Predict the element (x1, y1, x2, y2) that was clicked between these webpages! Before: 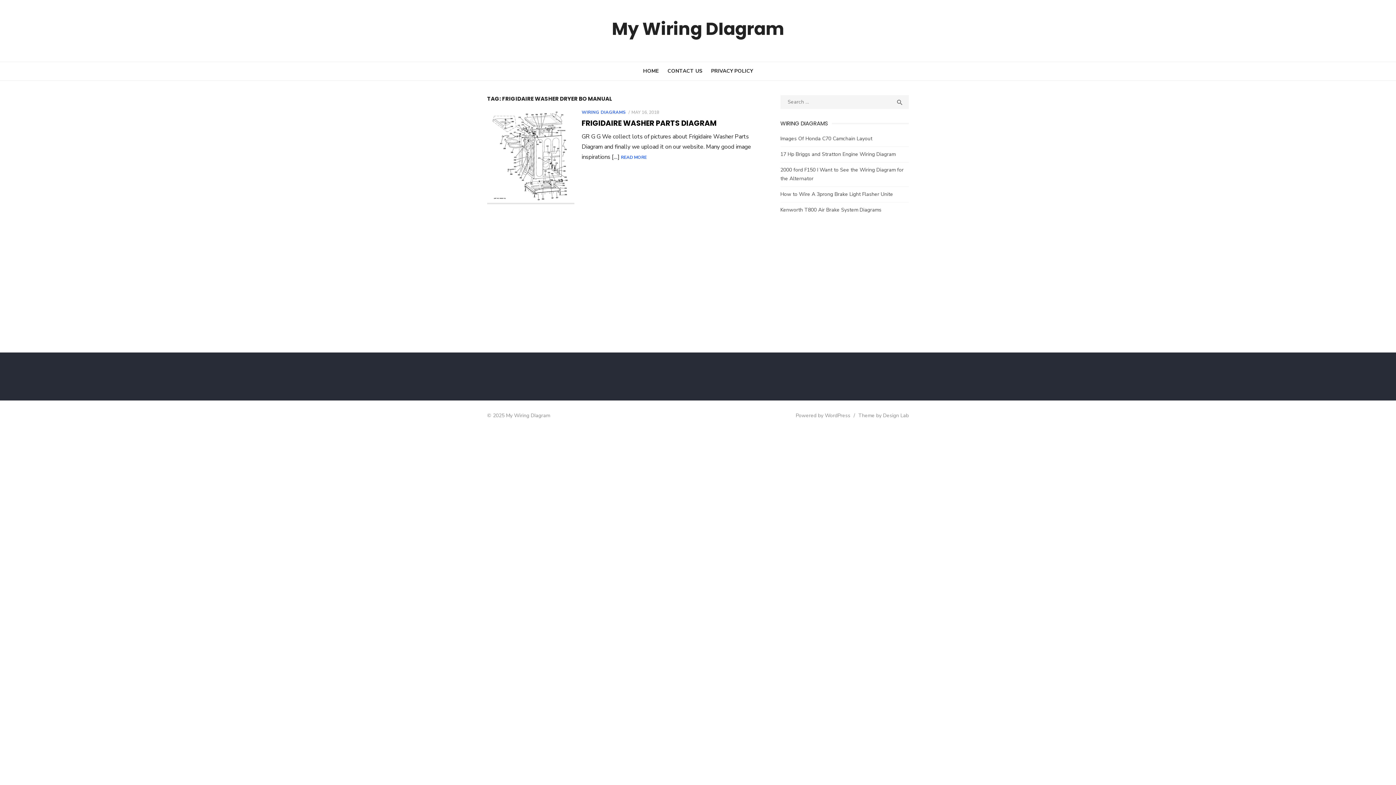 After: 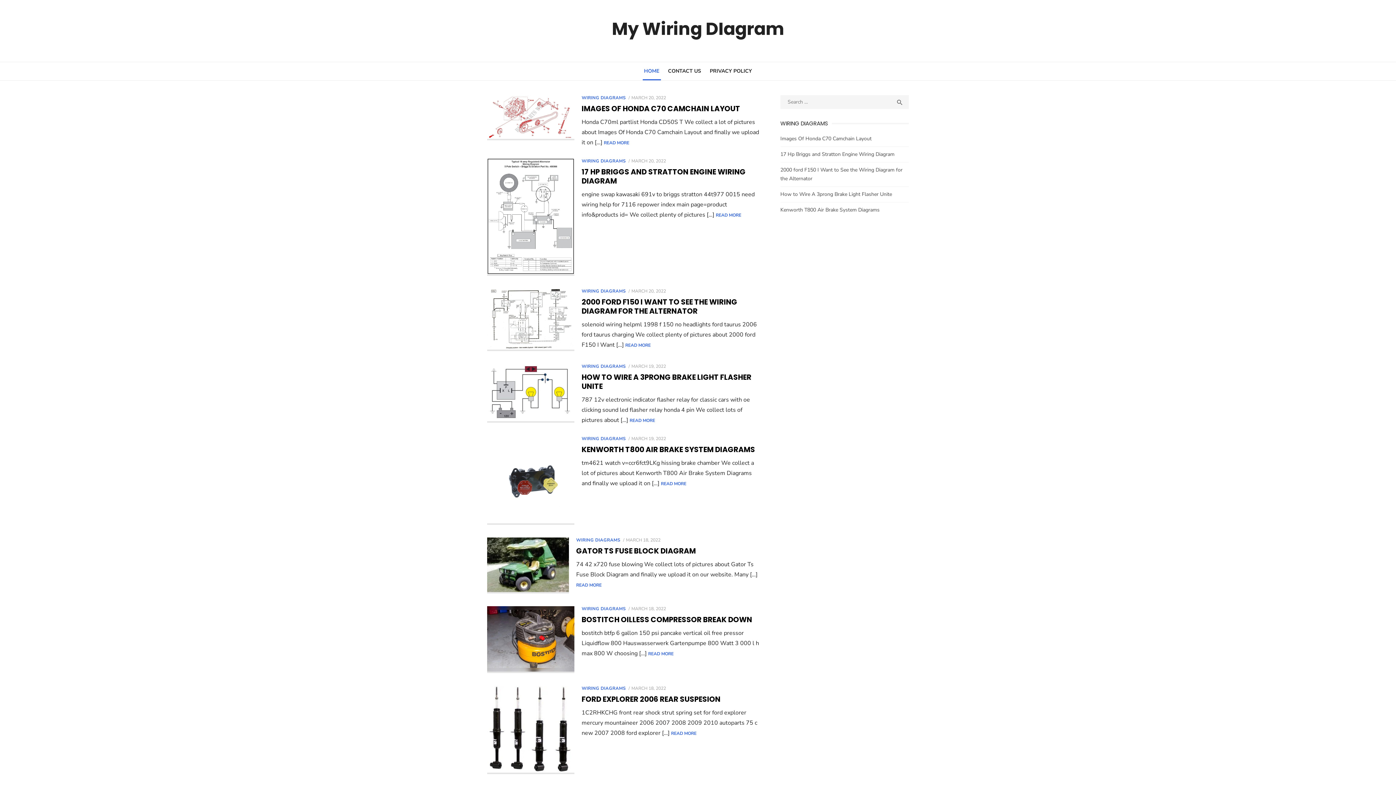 Action: label: HOME bbox: (639, 64, 662, 78)